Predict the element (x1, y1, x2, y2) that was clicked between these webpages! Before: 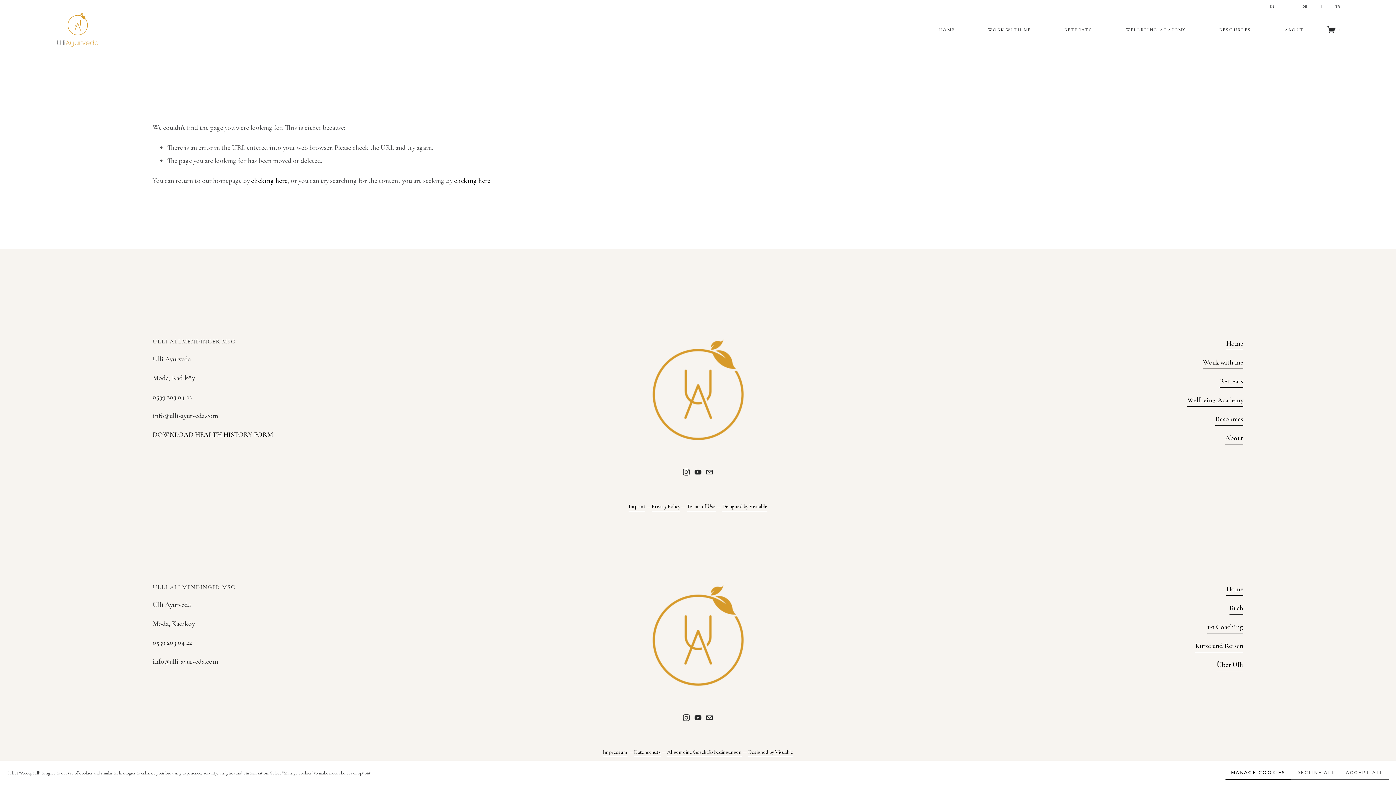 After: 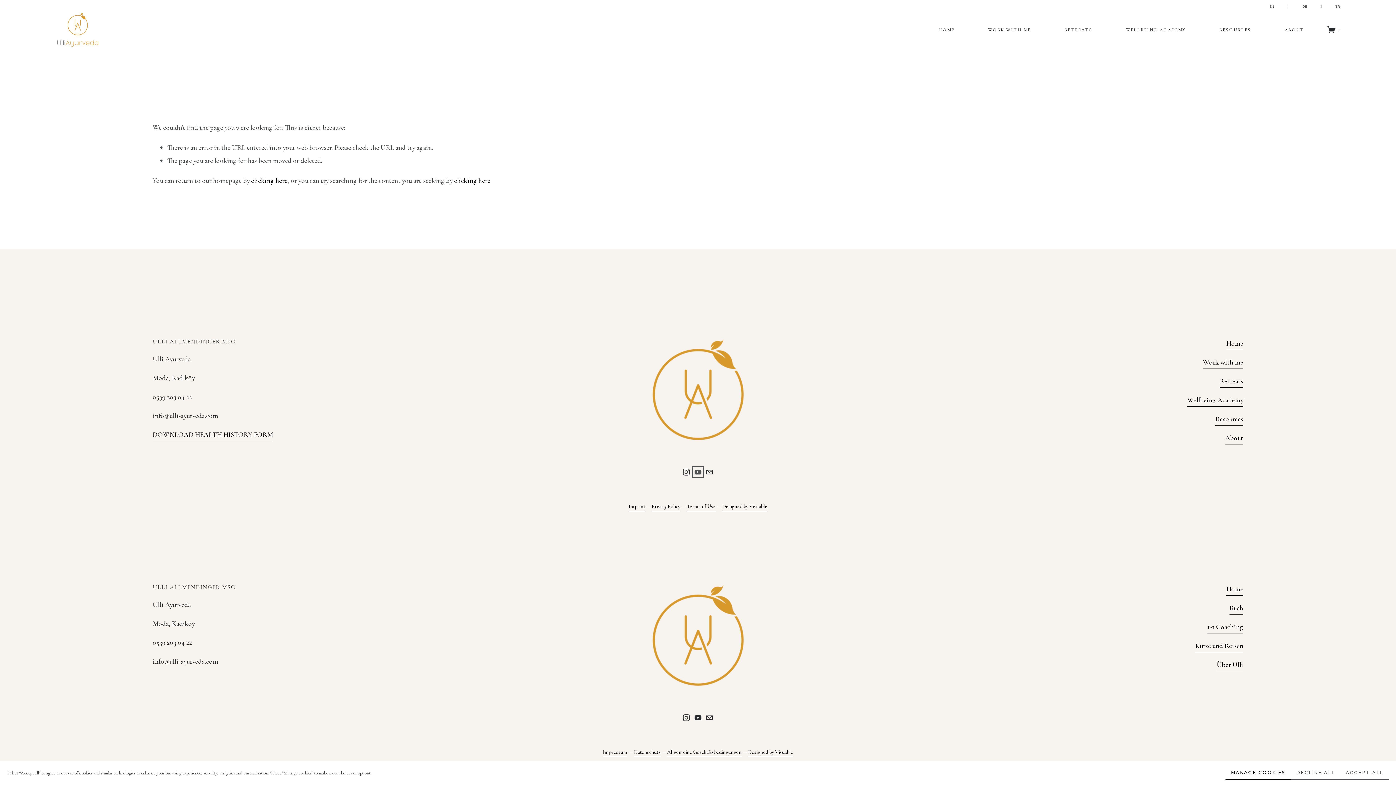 Action: bbox: (694, 468, 701, 476) label: YouTube